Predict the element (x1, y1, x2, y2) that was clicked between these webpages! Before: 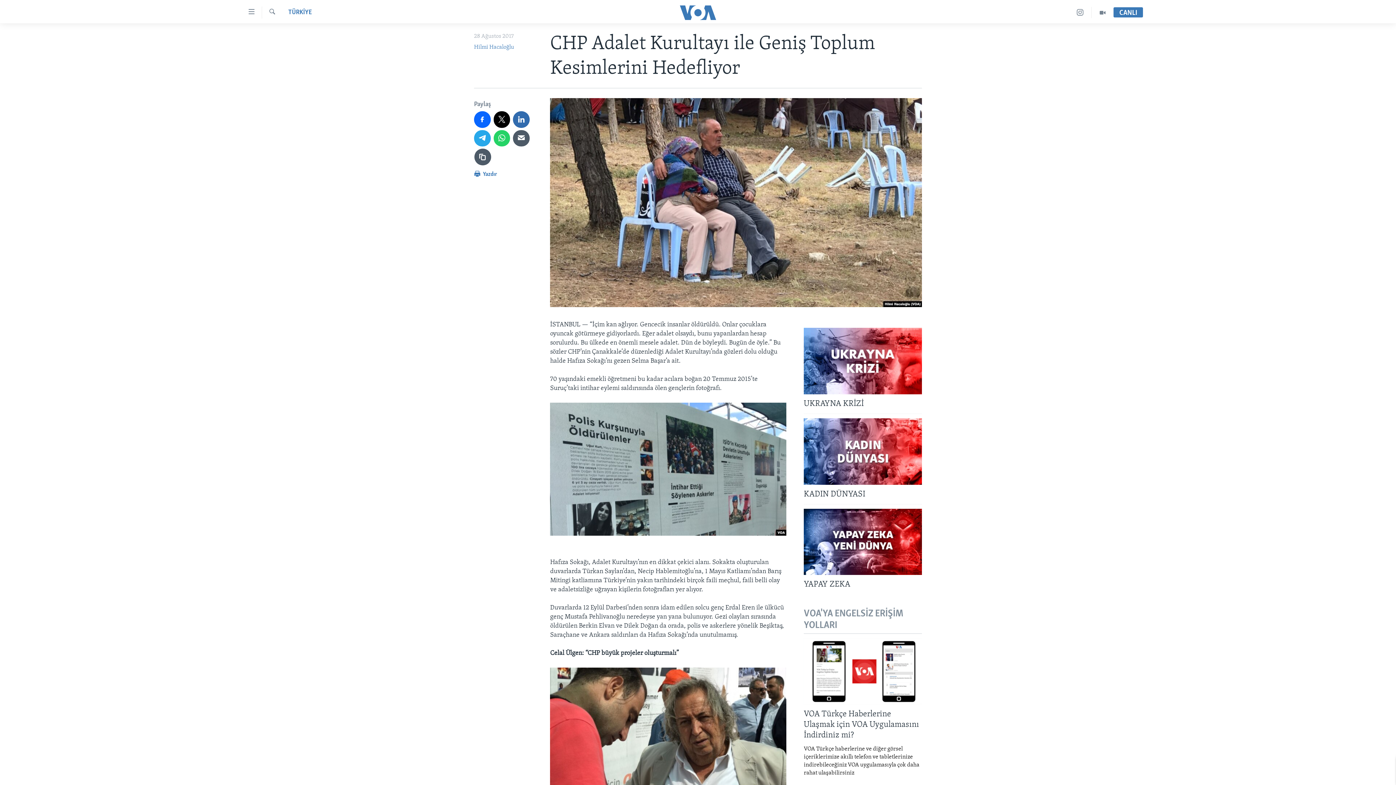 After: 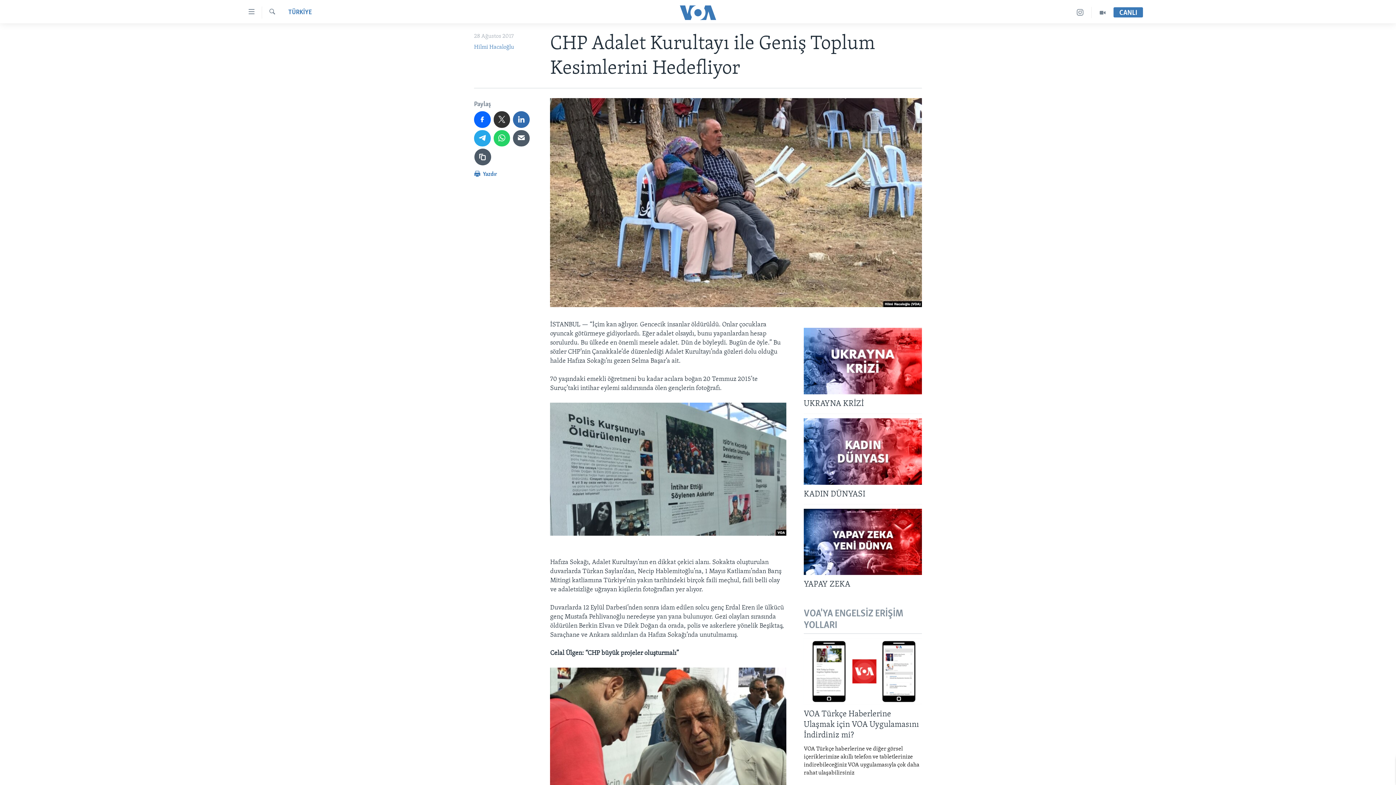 Action: bbox: (493, 111, 510, 127)